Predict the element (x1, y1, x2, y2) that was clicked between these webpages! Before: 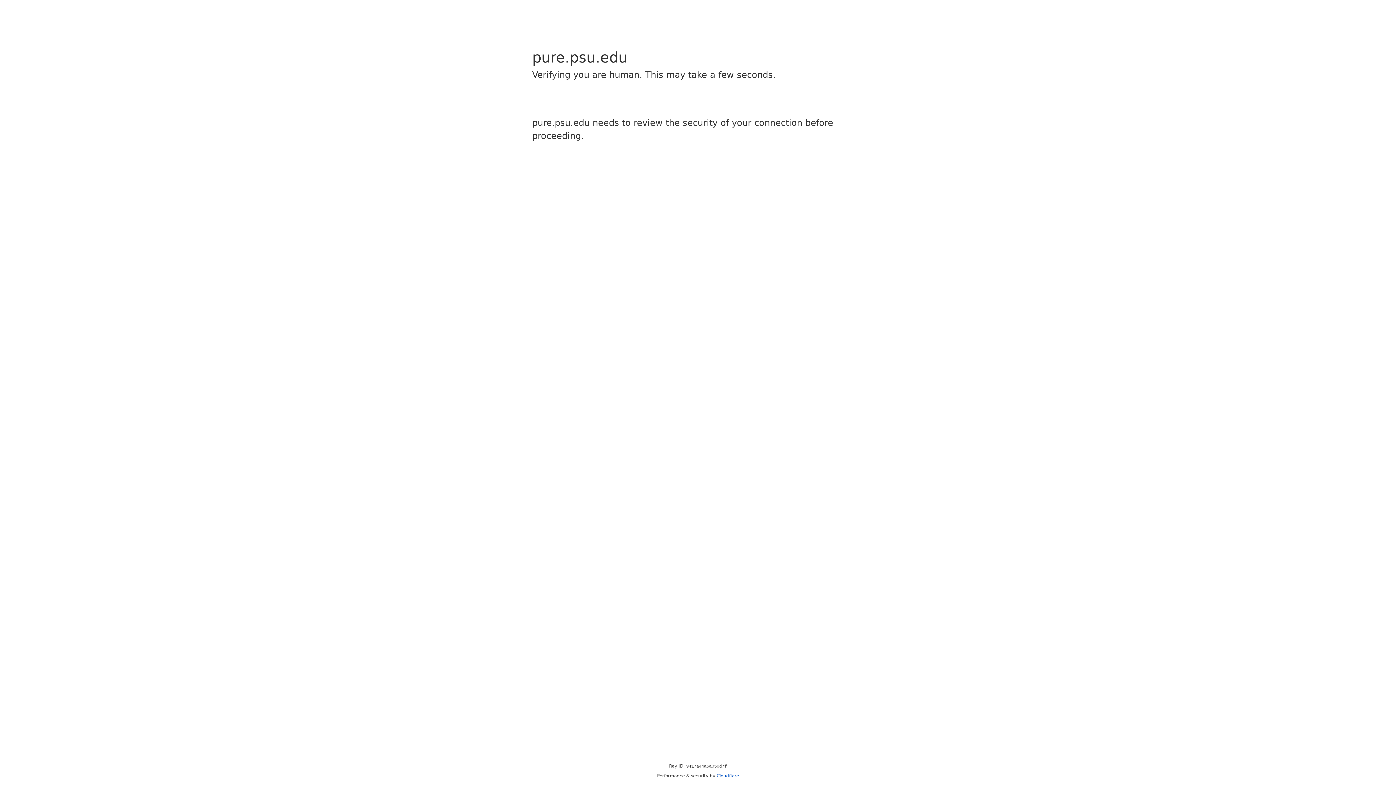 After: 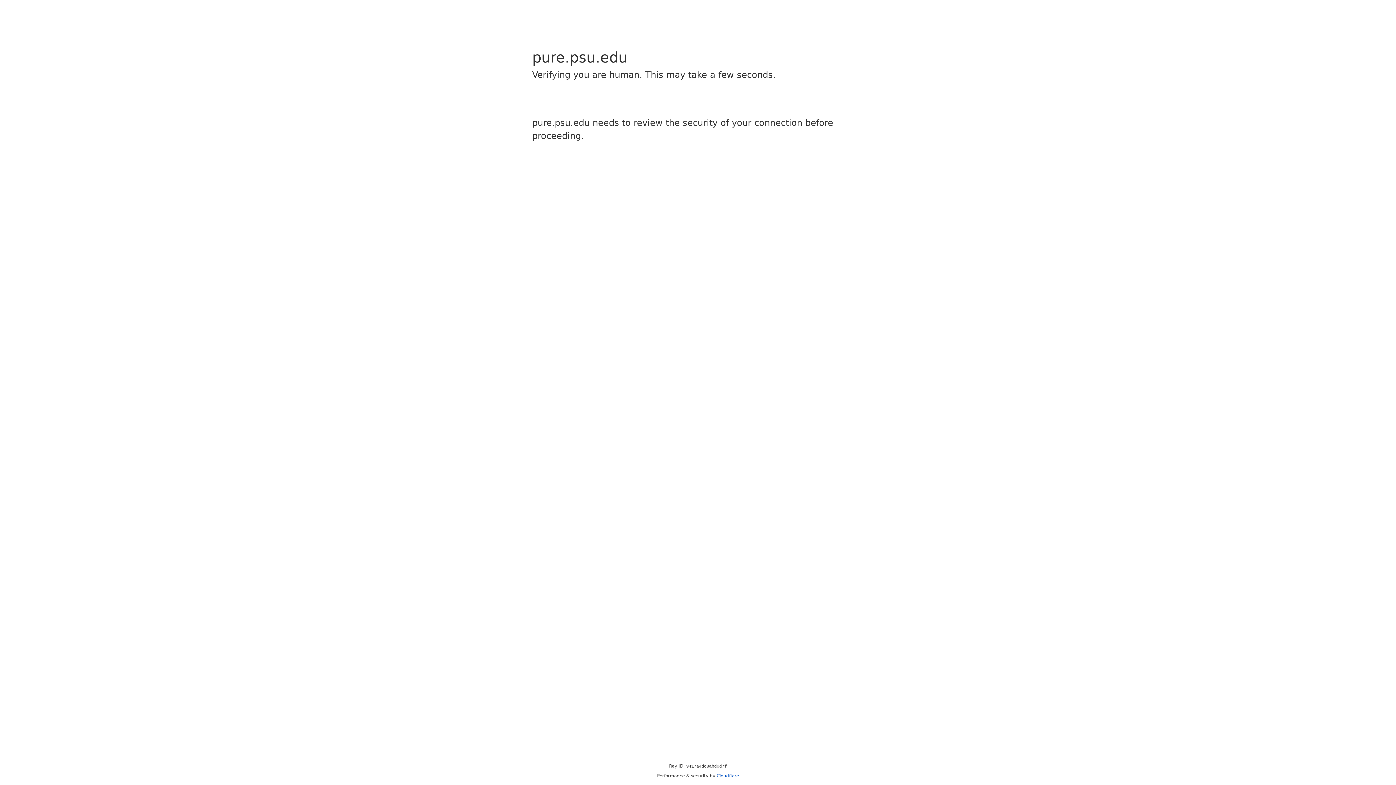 Action: bbox: (716, 773, 739, 778) label: Cloudflare